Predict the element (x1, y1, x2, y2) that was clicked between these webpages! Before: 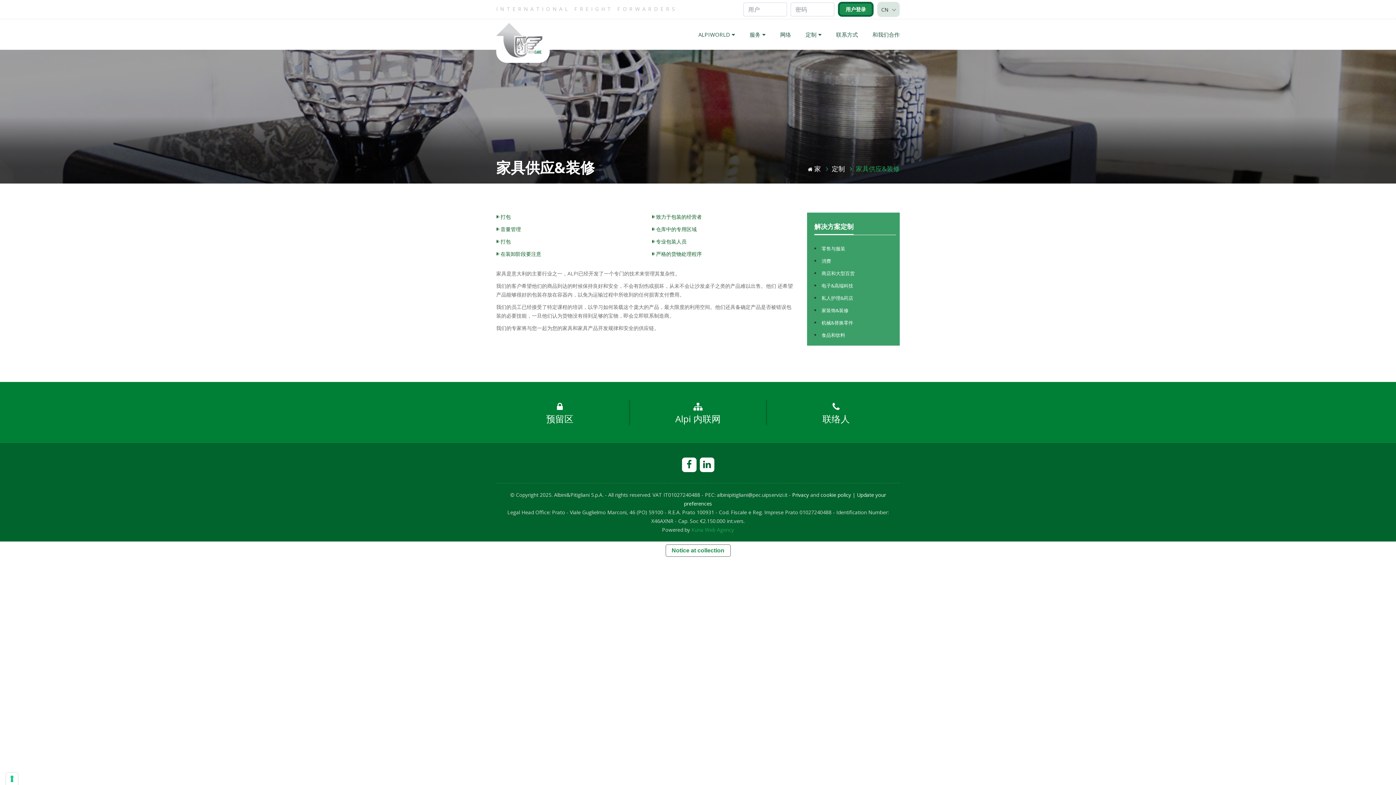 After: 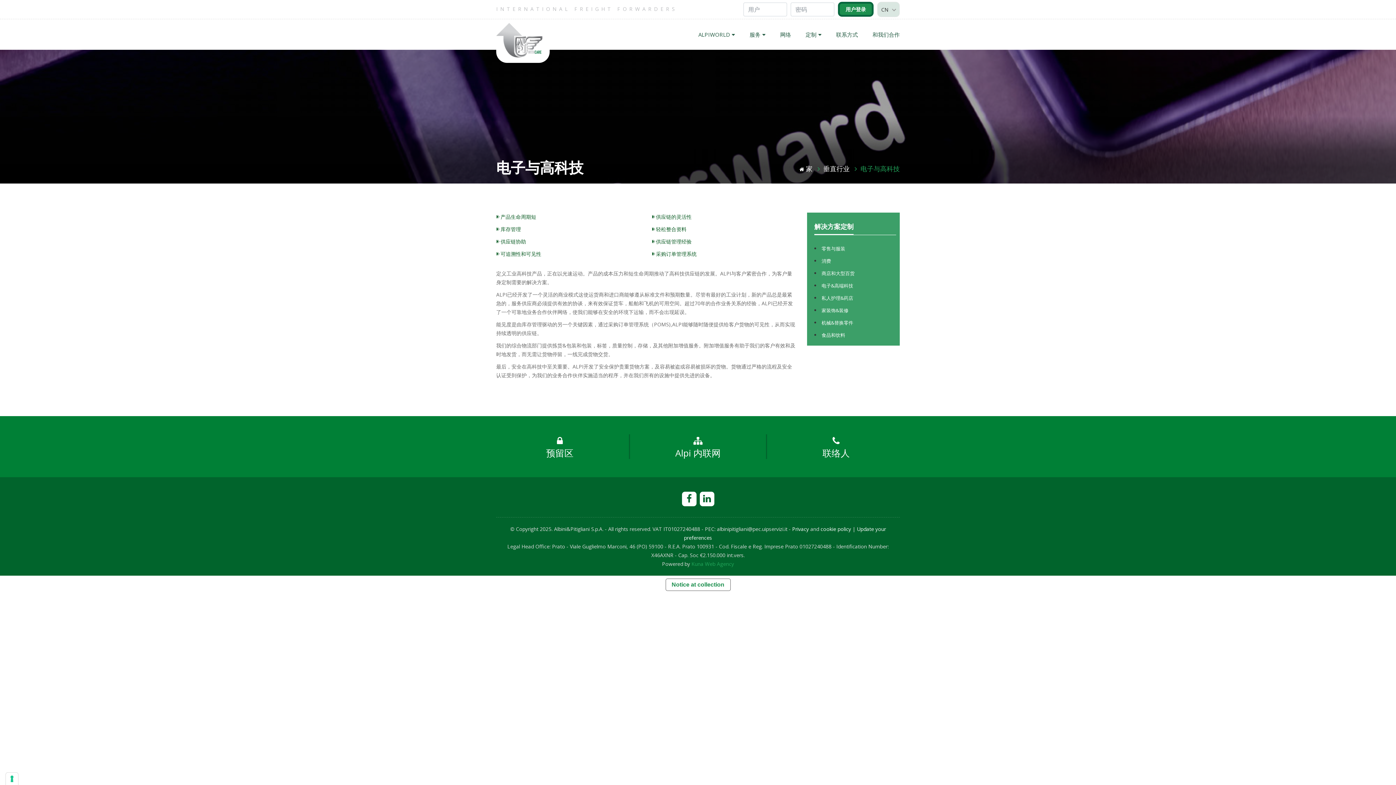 Action: label: 电子&高端科技 bbox: (821, 282, 853, 289)